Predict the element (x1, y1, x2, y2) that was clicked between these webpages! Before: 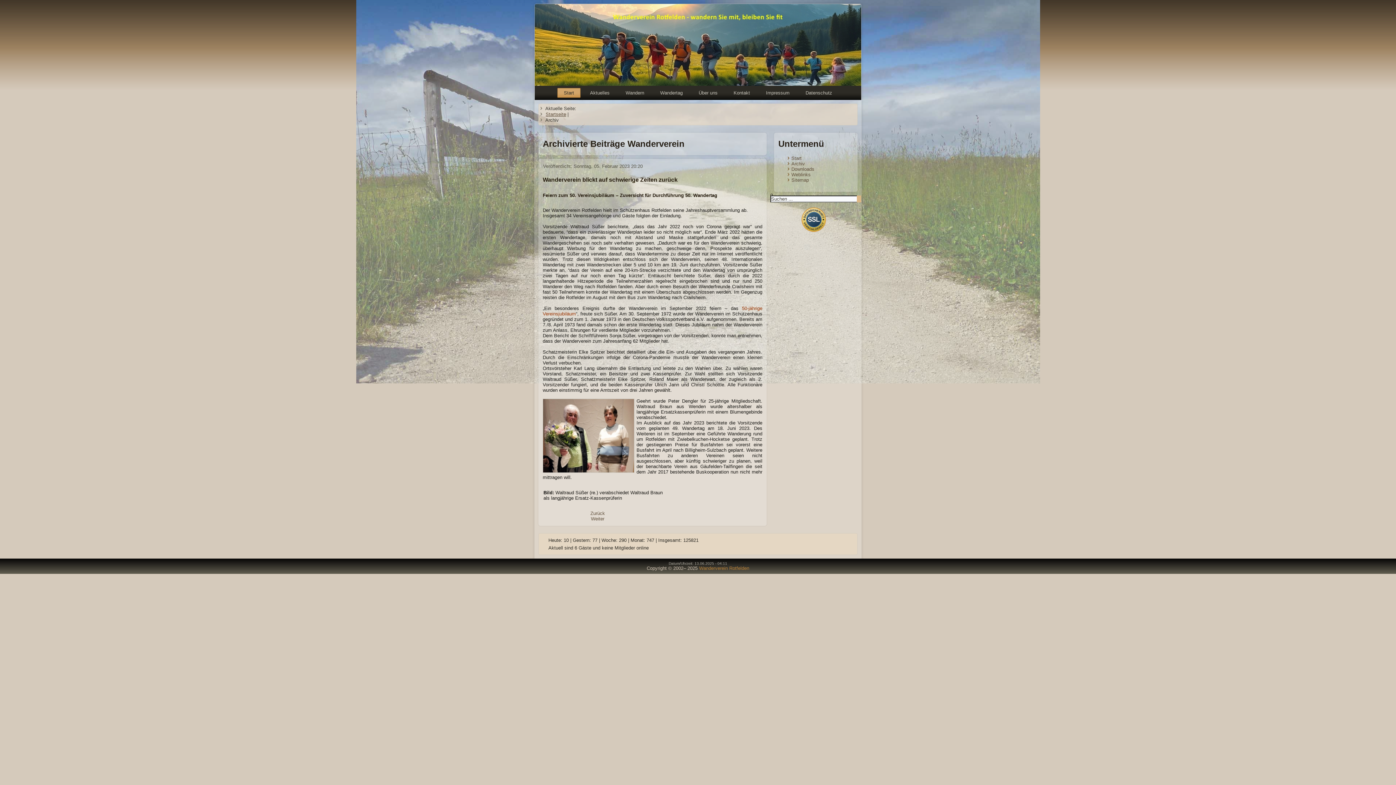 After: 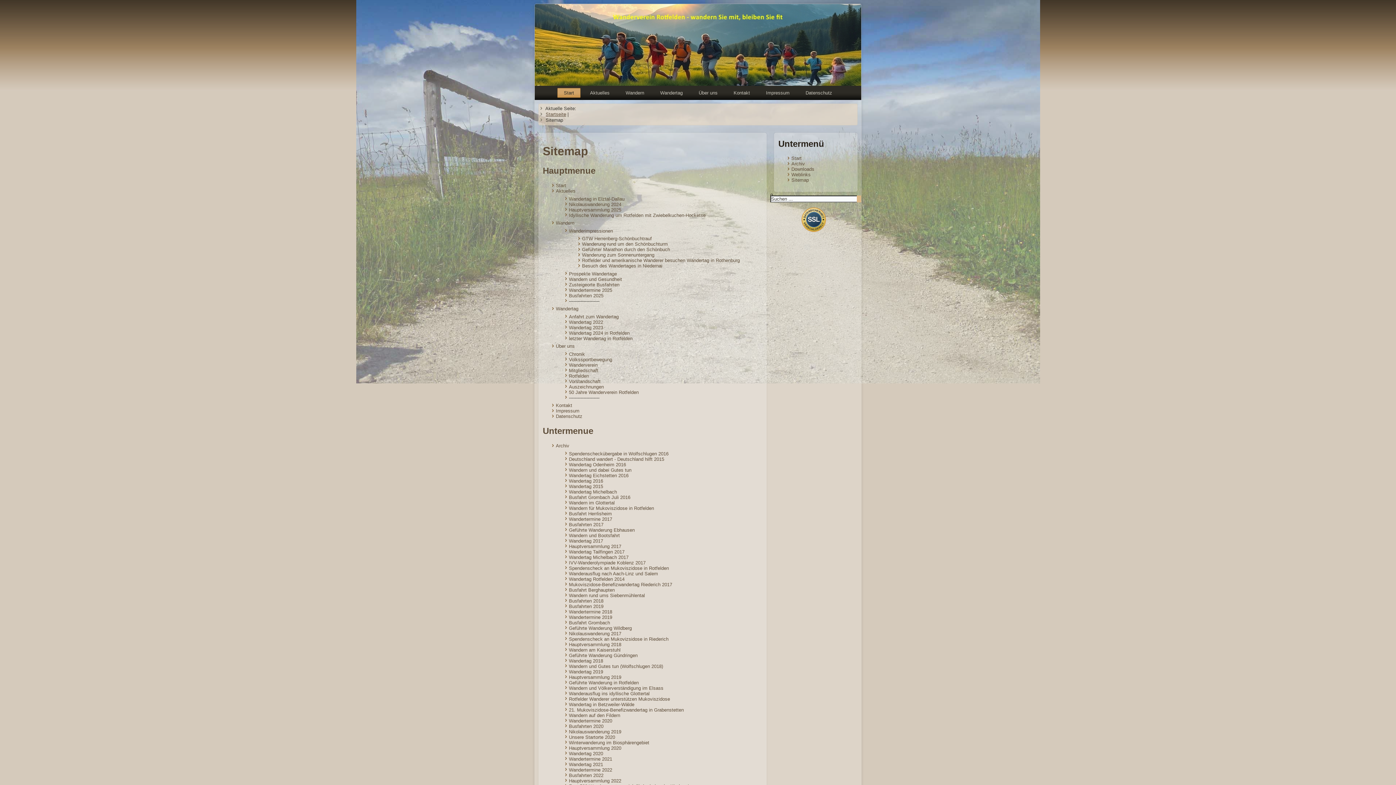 Action: bbox: (791, 177, 809, 182) label: Sitemap